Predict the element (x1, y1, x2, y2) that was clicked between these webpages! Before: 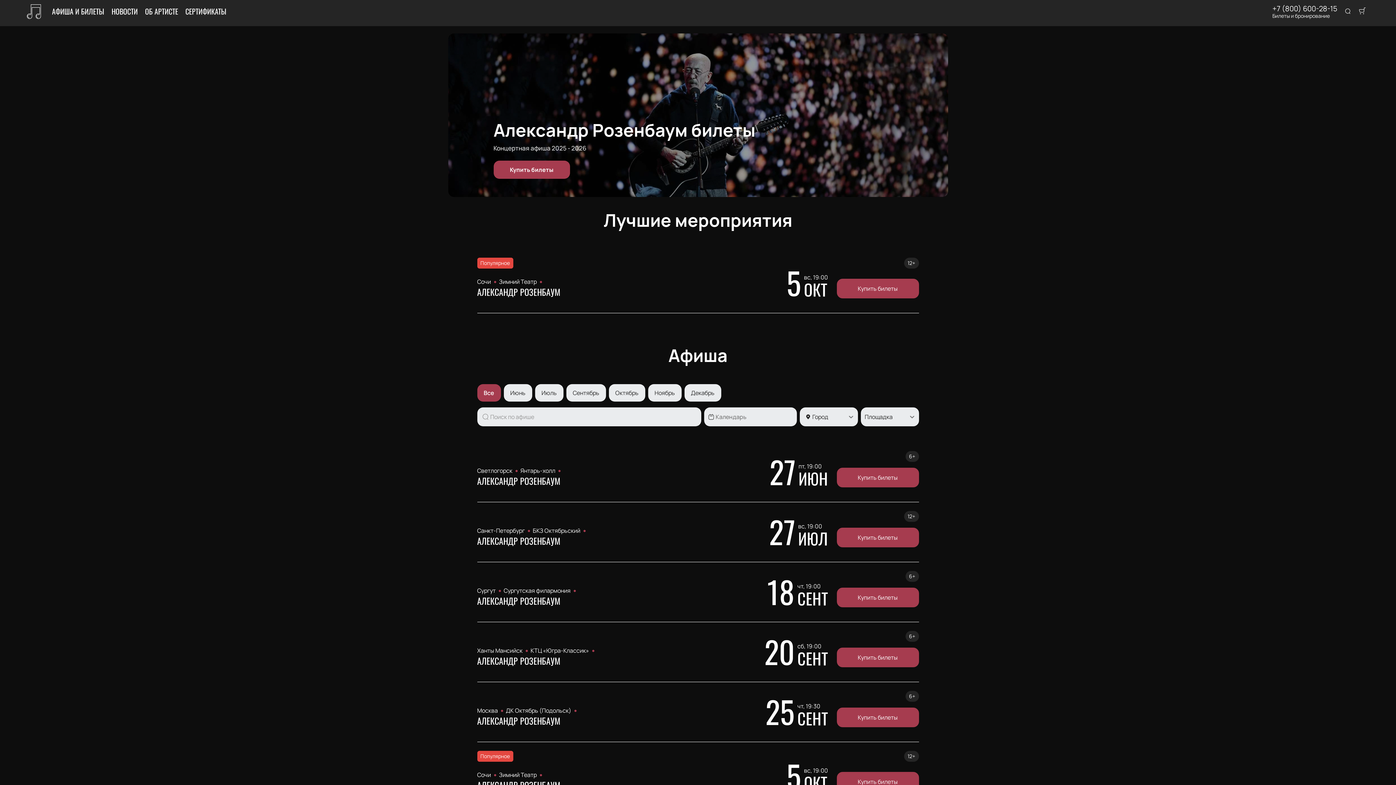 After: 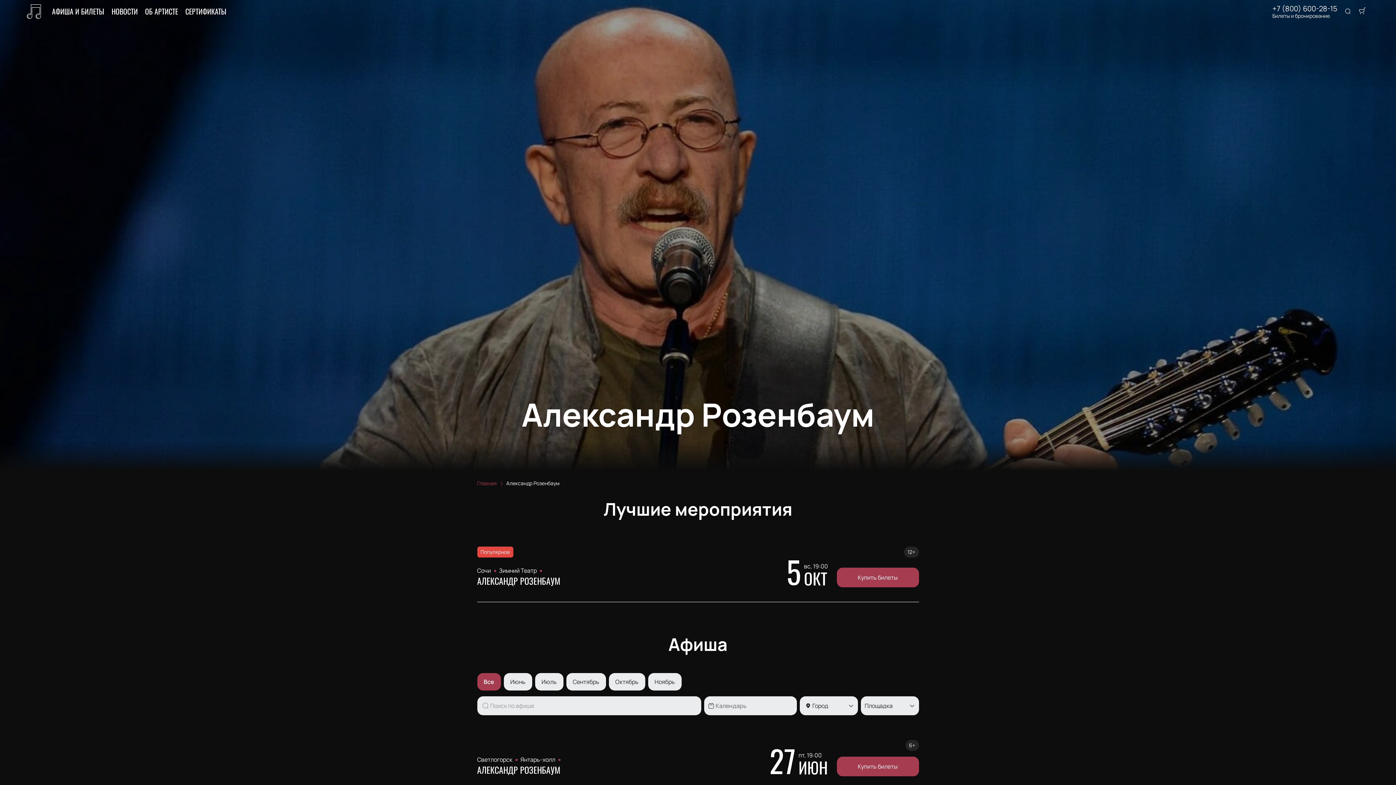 Action: label: ОБ АРТИСТЕ bbox: (145, 6, 178, 15)